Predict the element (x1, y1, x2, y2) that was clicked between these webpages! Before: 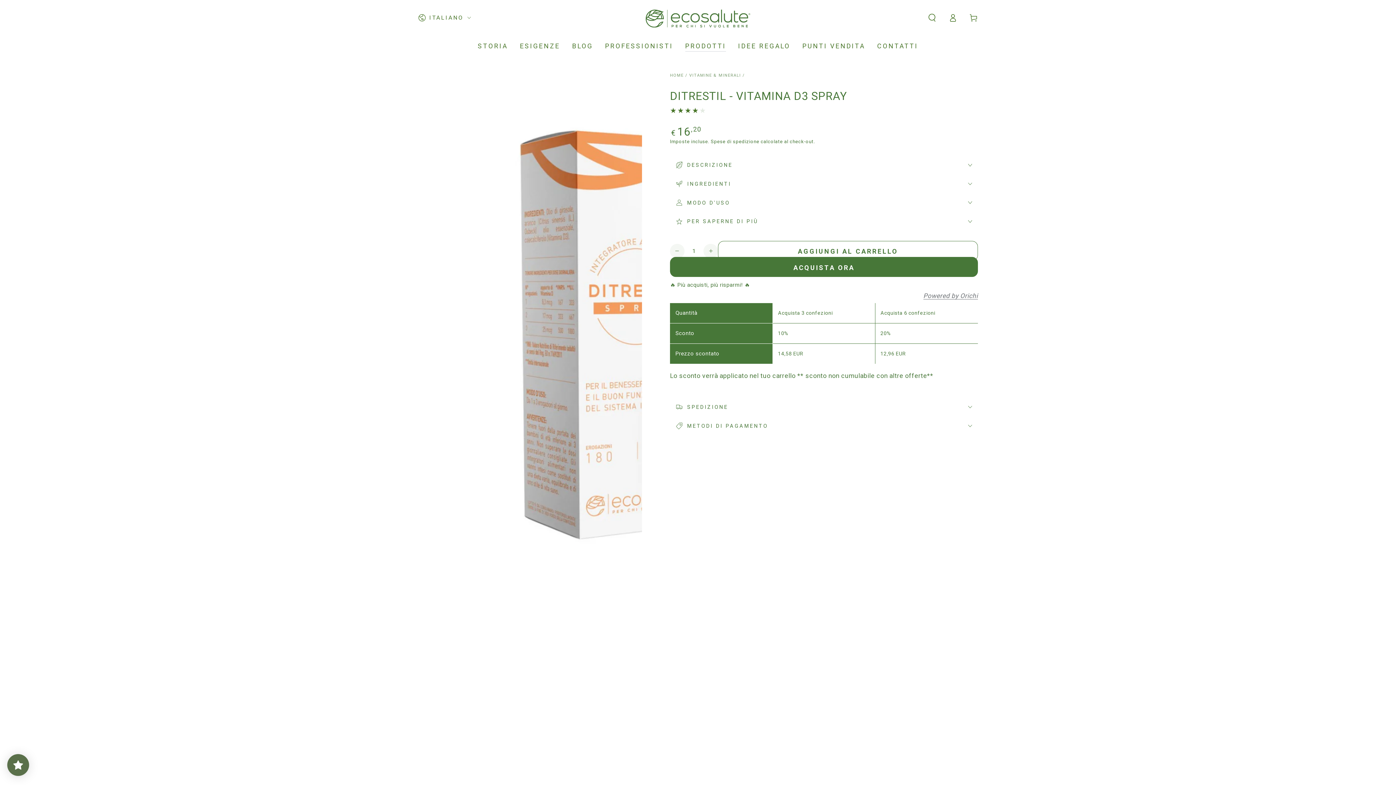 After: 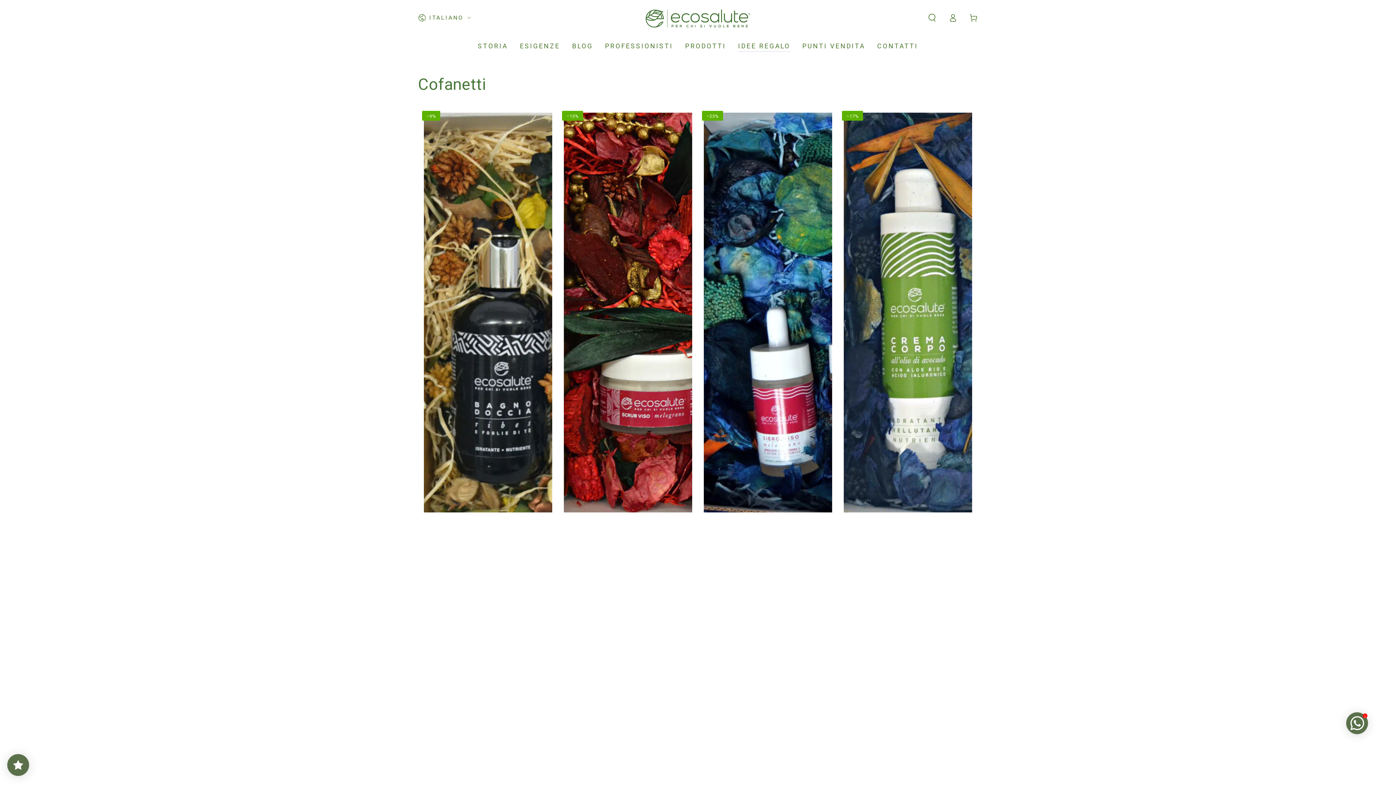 Action: label: IDEE REGALO bbox: (732, 35, 796, 56)